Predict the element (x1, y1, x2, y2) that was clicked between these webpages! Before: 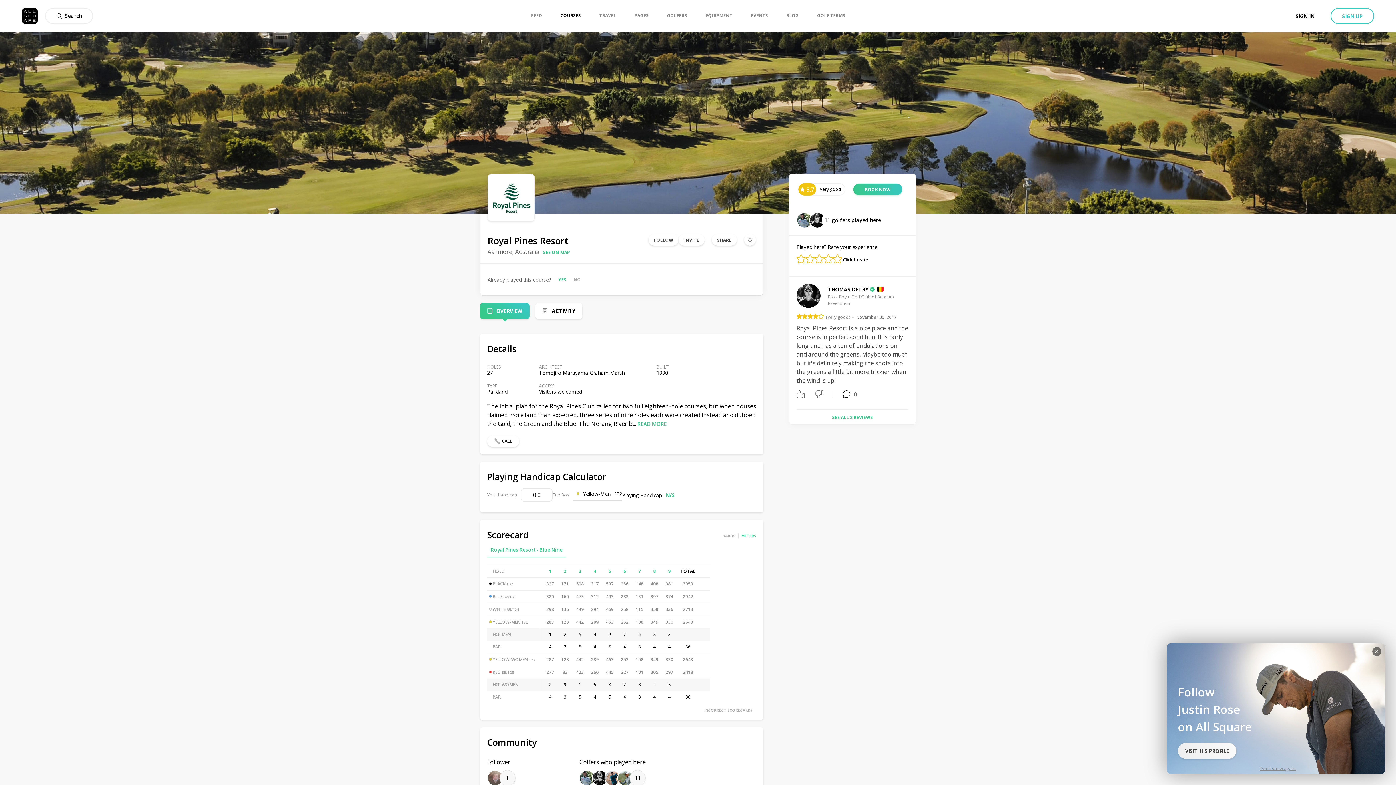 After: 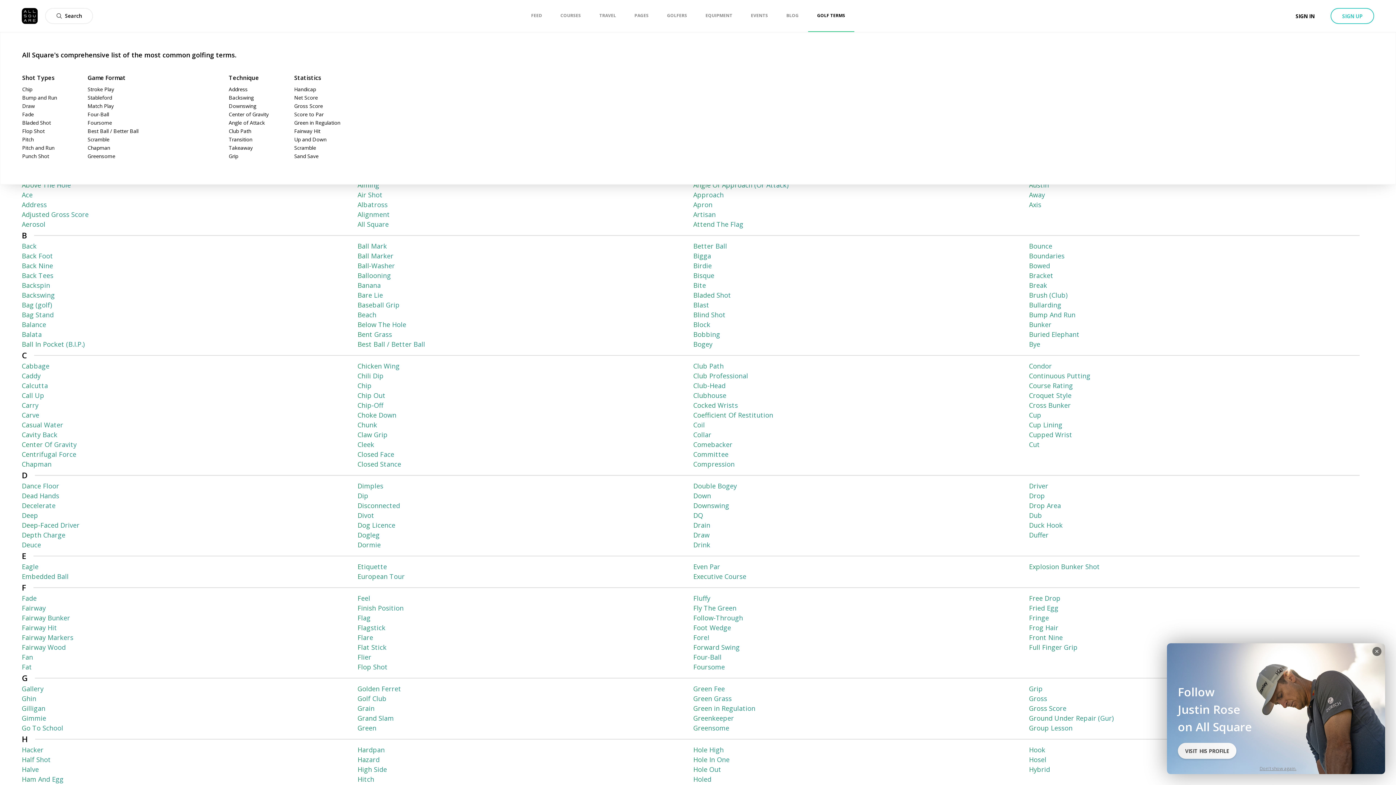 Action: bbox: (817, 0, 845, 31) label: GOLF TERMS